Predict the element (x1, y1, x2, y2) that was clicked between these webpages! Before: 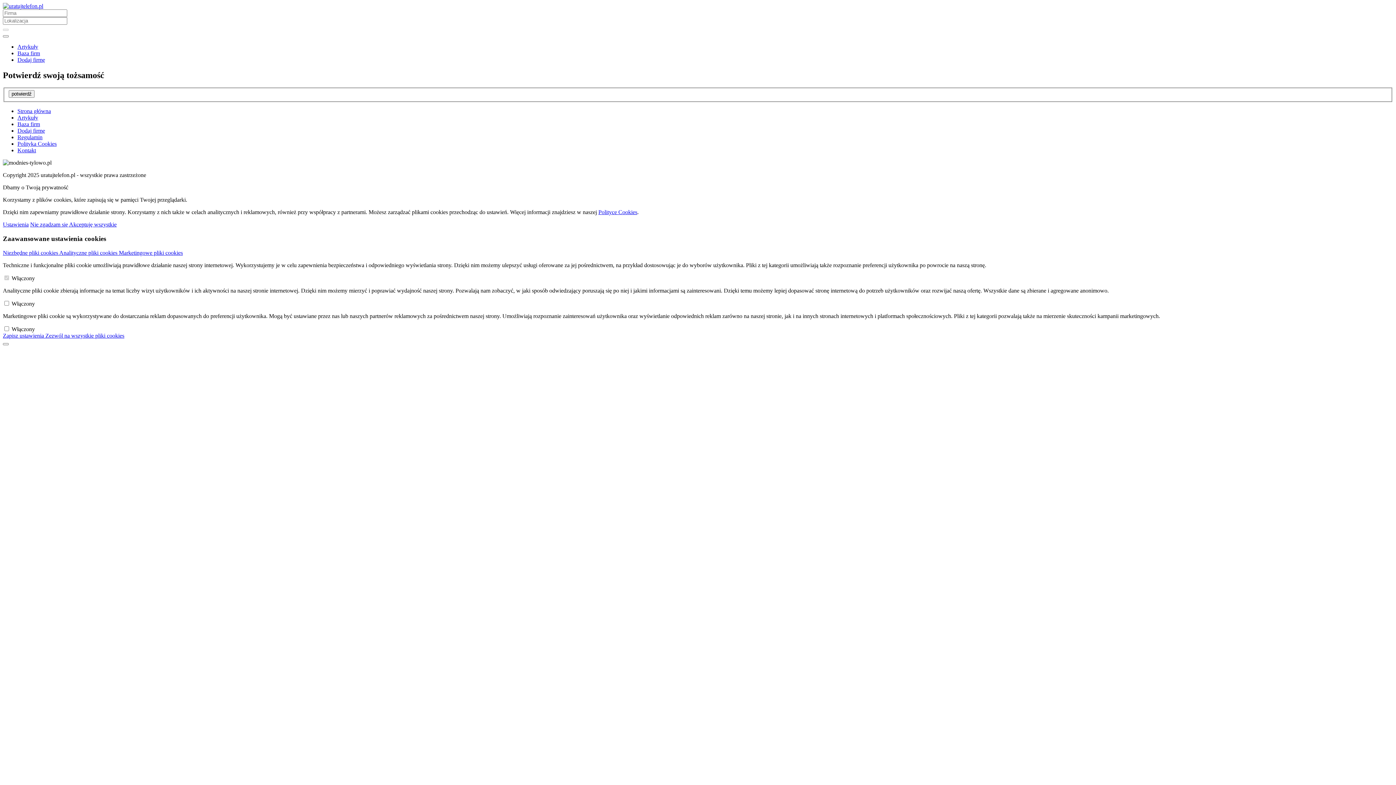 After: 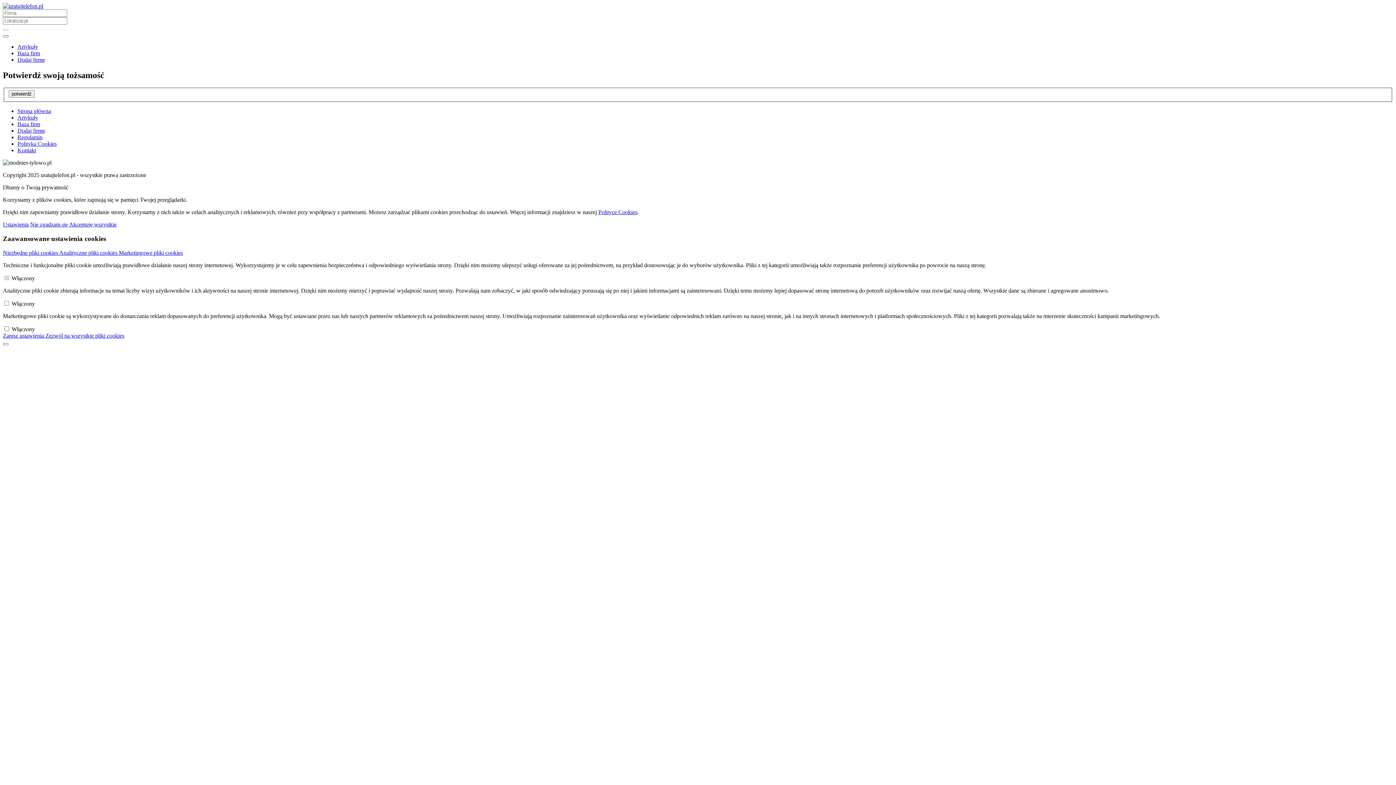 Action: label: Polityka Cookies bbox: (17, 140, 56, 147)